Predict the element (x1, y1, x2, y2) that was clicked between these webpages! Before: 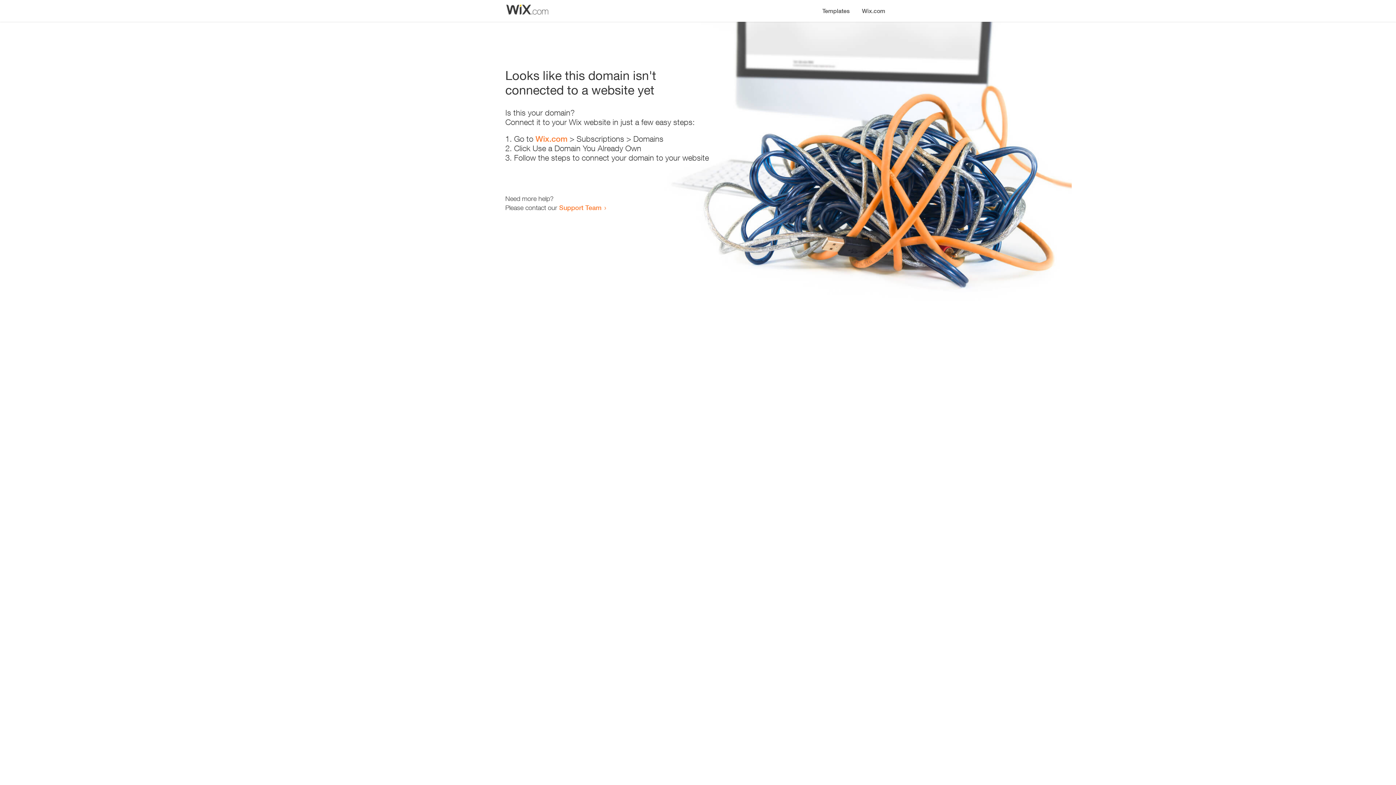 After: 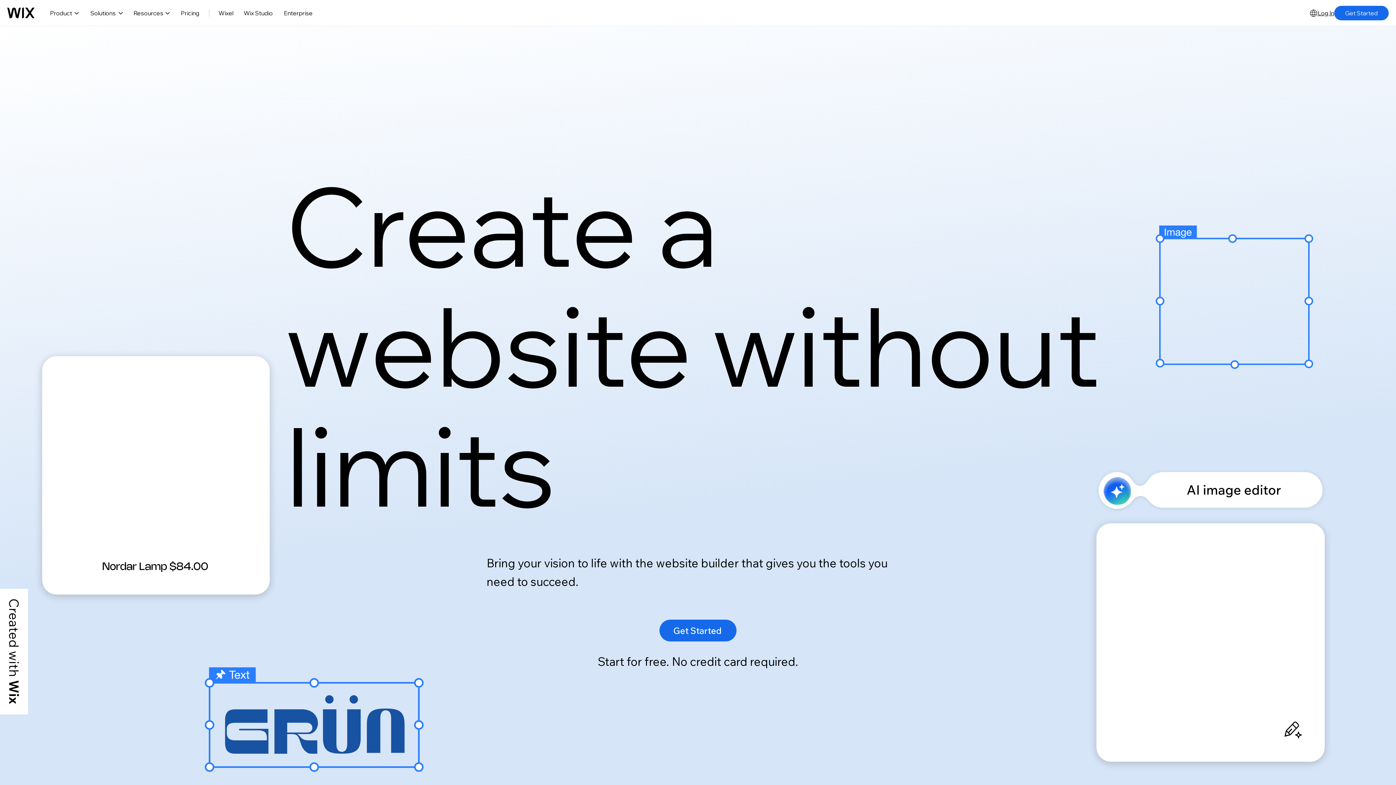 Action: label: Wix.com bbox: (856, 0, 890, 14)